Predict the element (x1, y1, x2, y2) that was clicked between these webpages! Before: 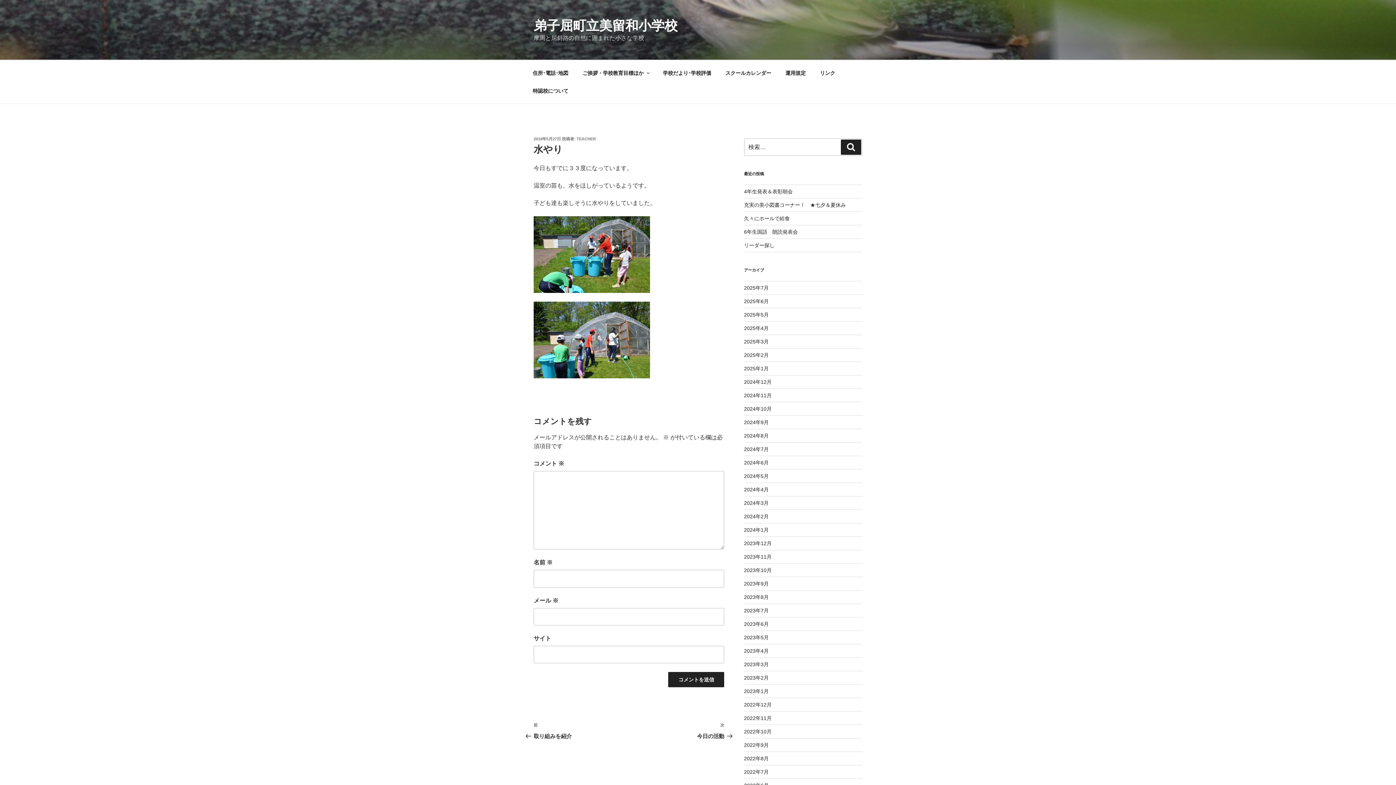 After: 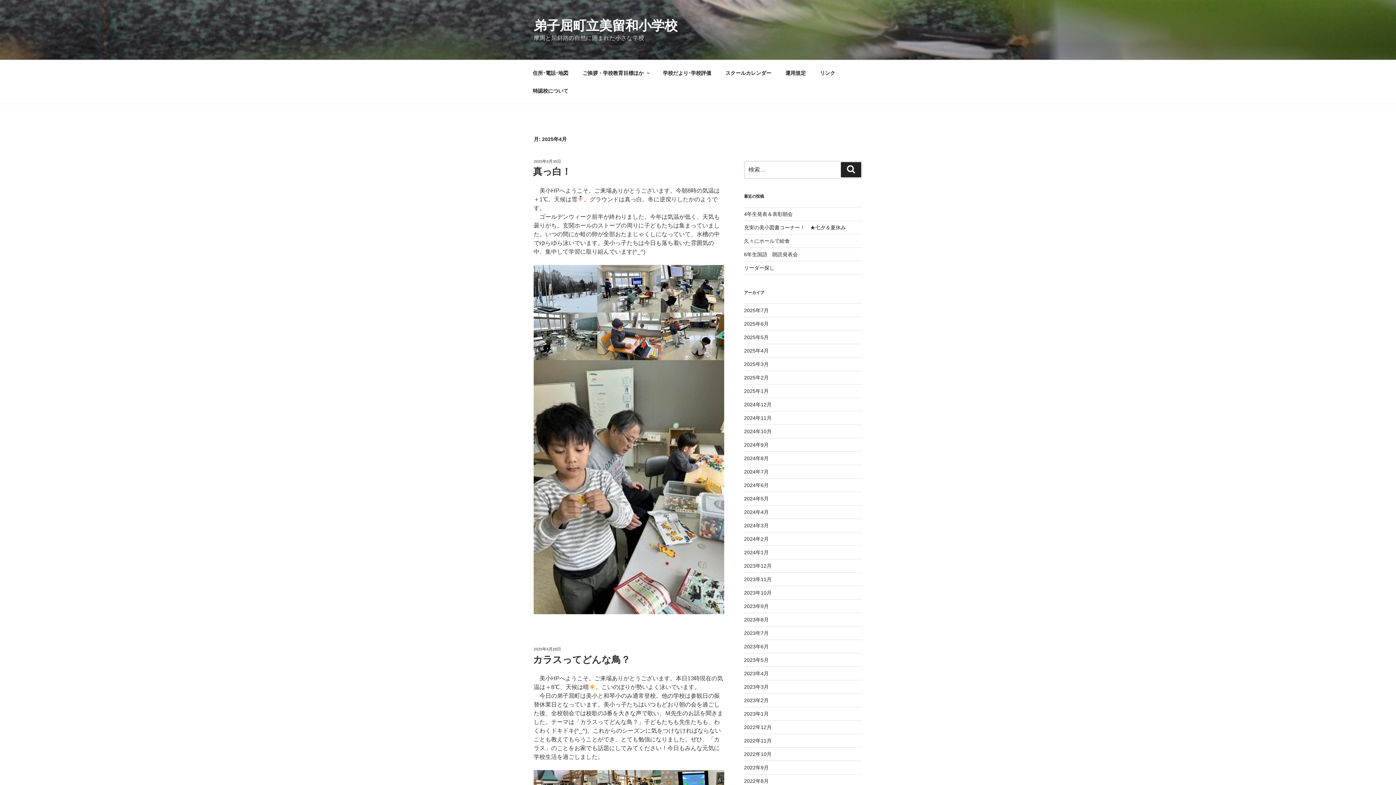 Action: label: 2025年4月 bbox: (744, 325, 768, 331)